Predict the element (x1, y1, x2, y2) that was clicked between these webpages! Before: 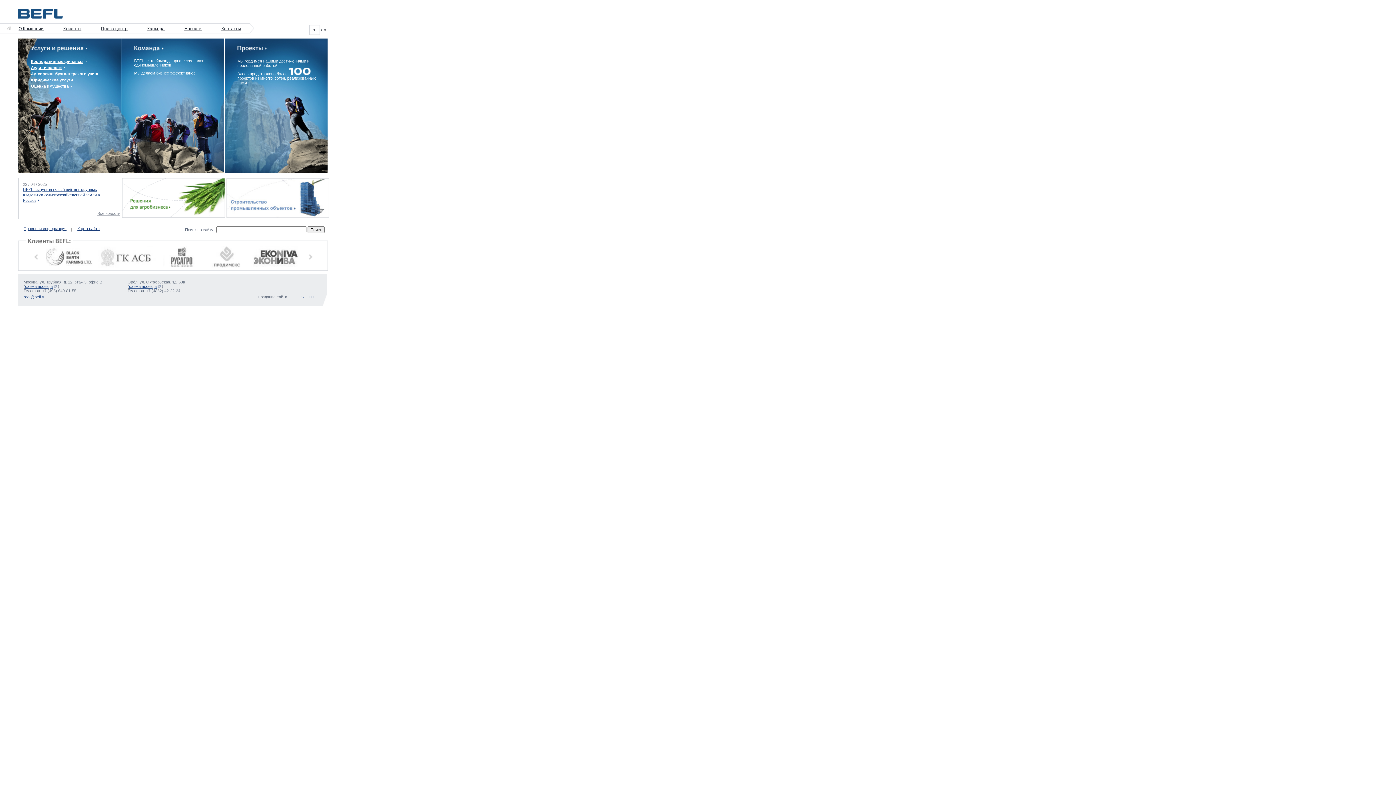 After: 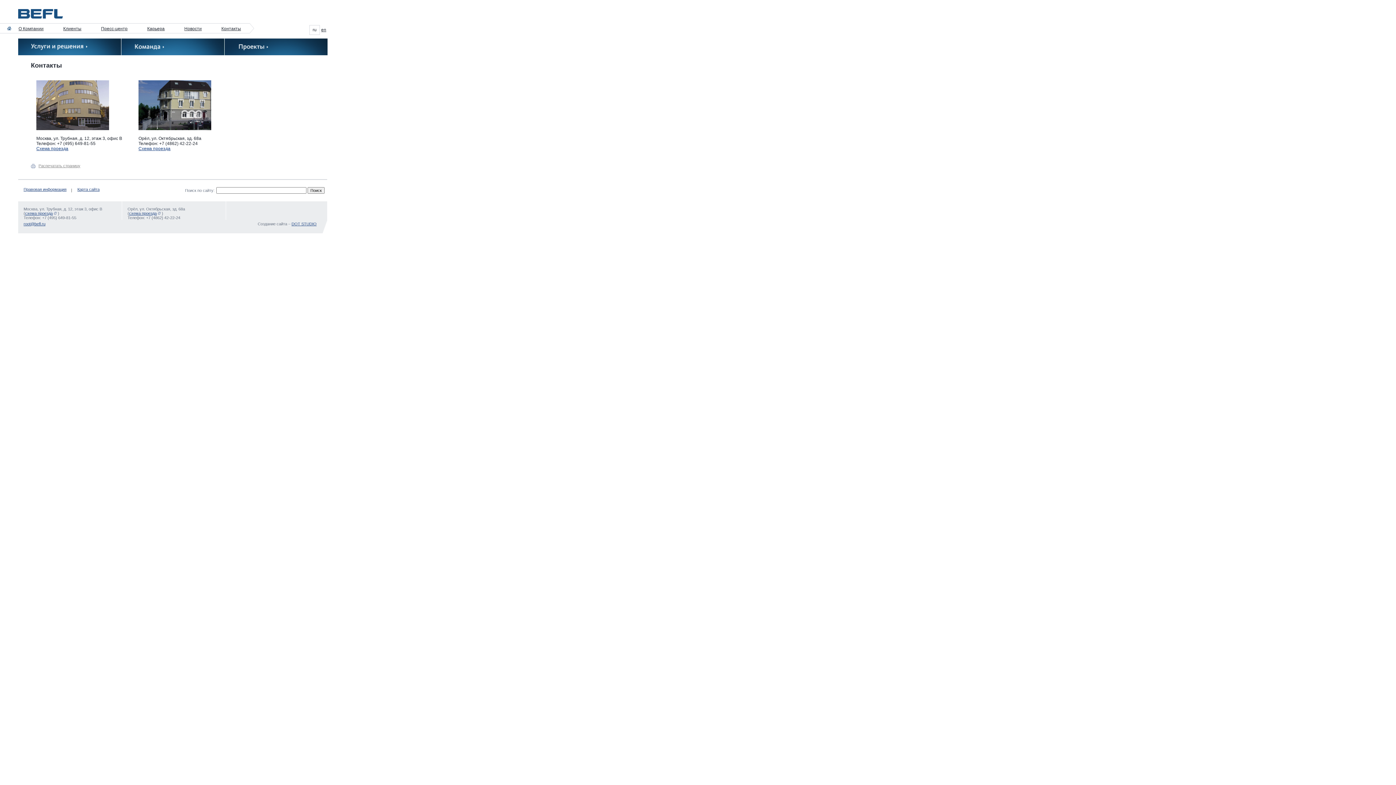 Action: bbox: (221, 26, 241, 31) label: Контакты